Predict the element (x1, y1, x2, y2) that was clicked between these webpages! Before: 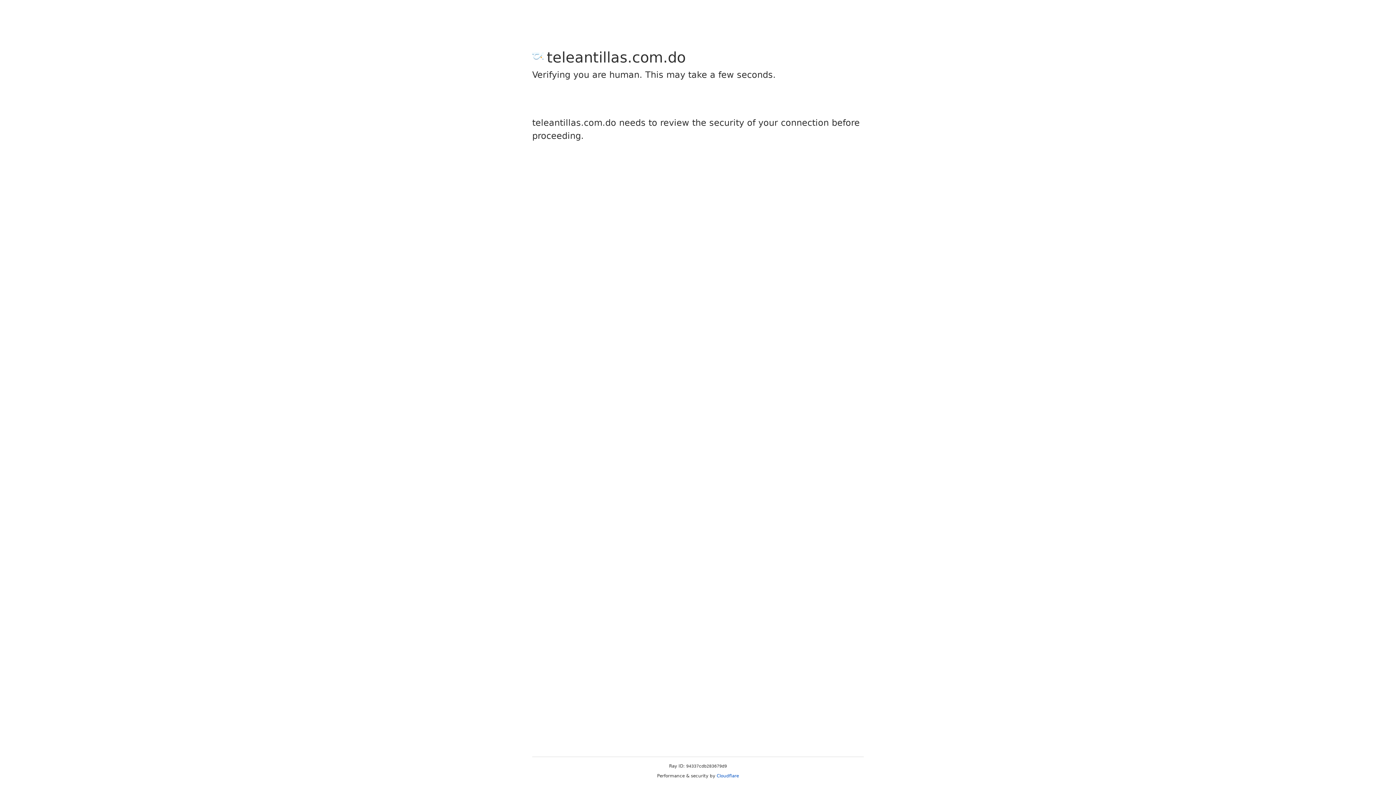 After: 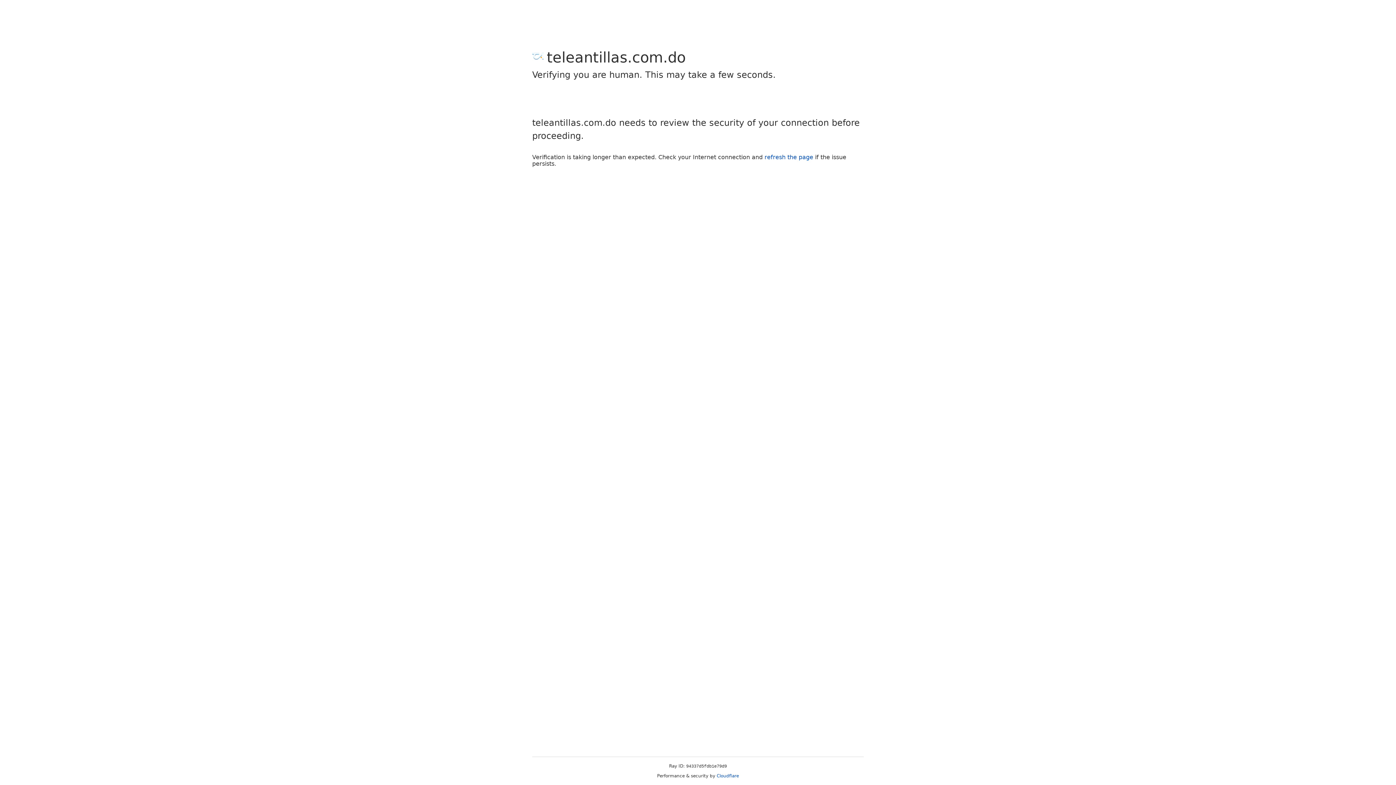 Action: label: Cloudflare bbox: (716, 773, 739, 778)